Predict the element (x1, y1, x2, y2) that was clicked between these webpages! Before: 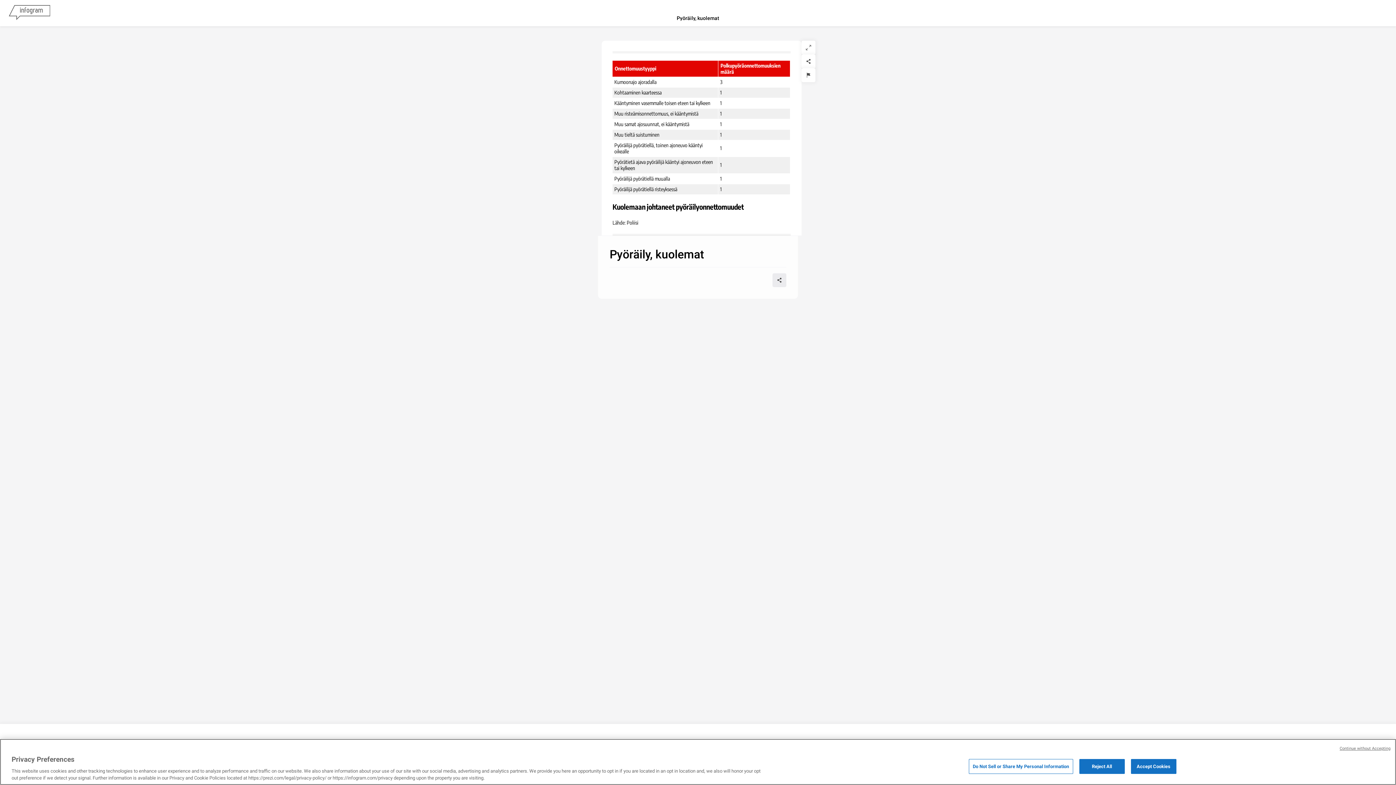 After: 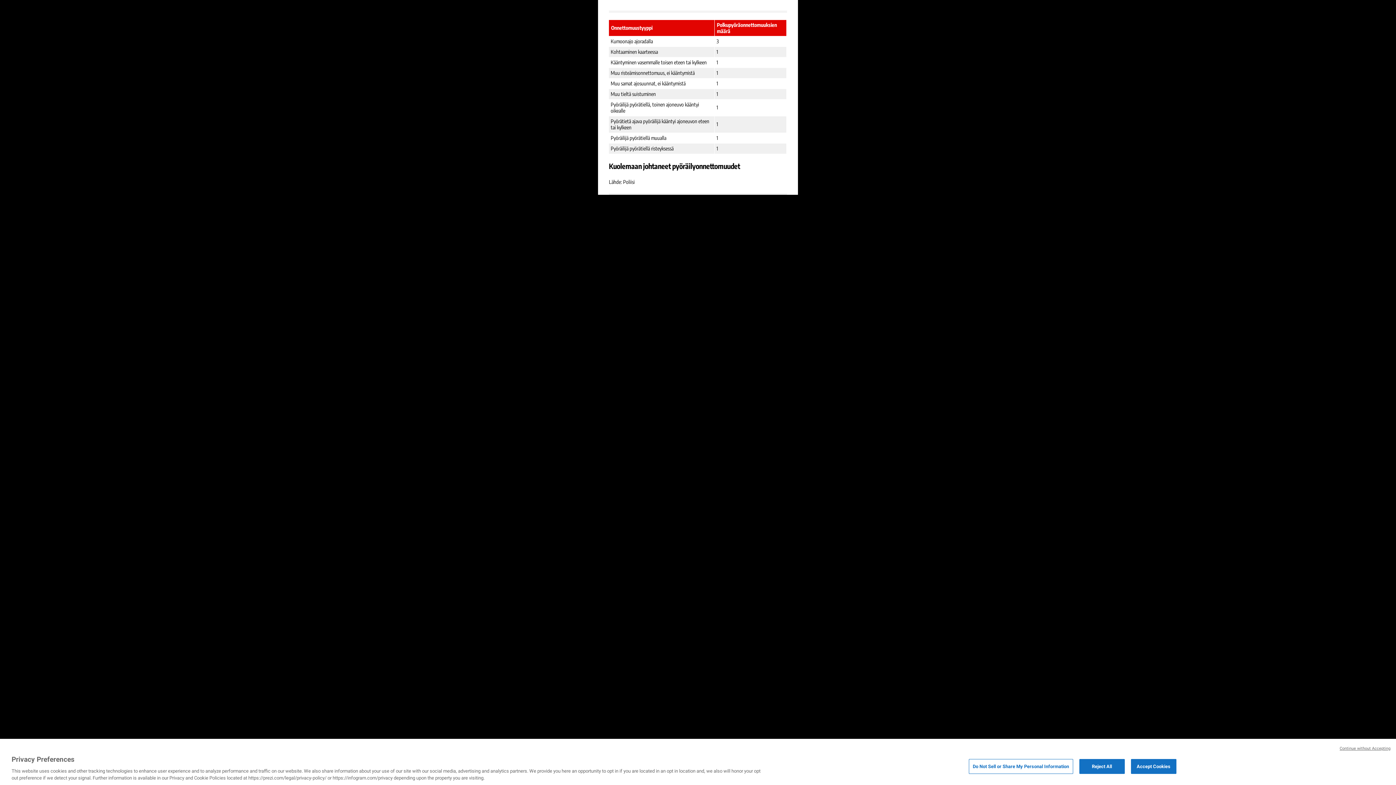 Action: label: Expand bbox: (801, 40, 815, 54)